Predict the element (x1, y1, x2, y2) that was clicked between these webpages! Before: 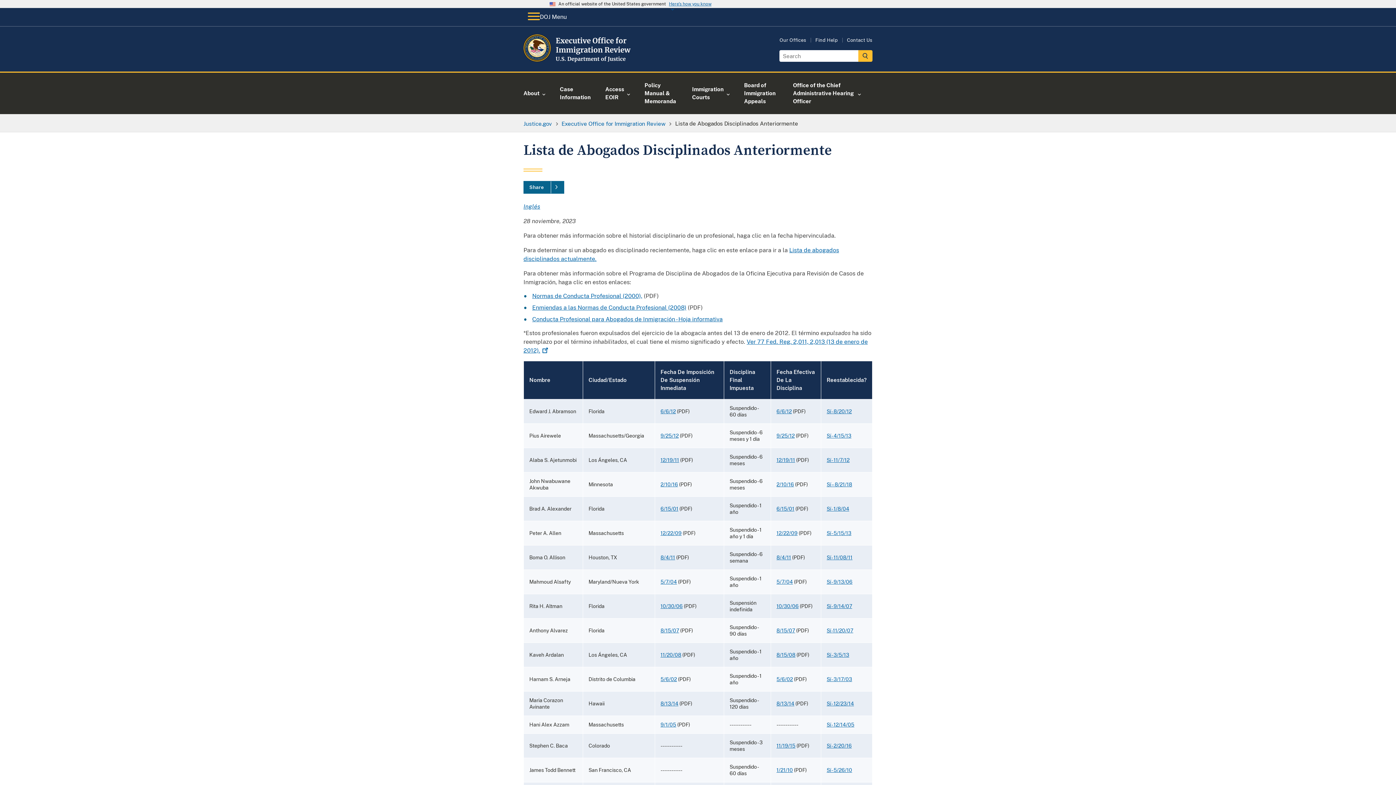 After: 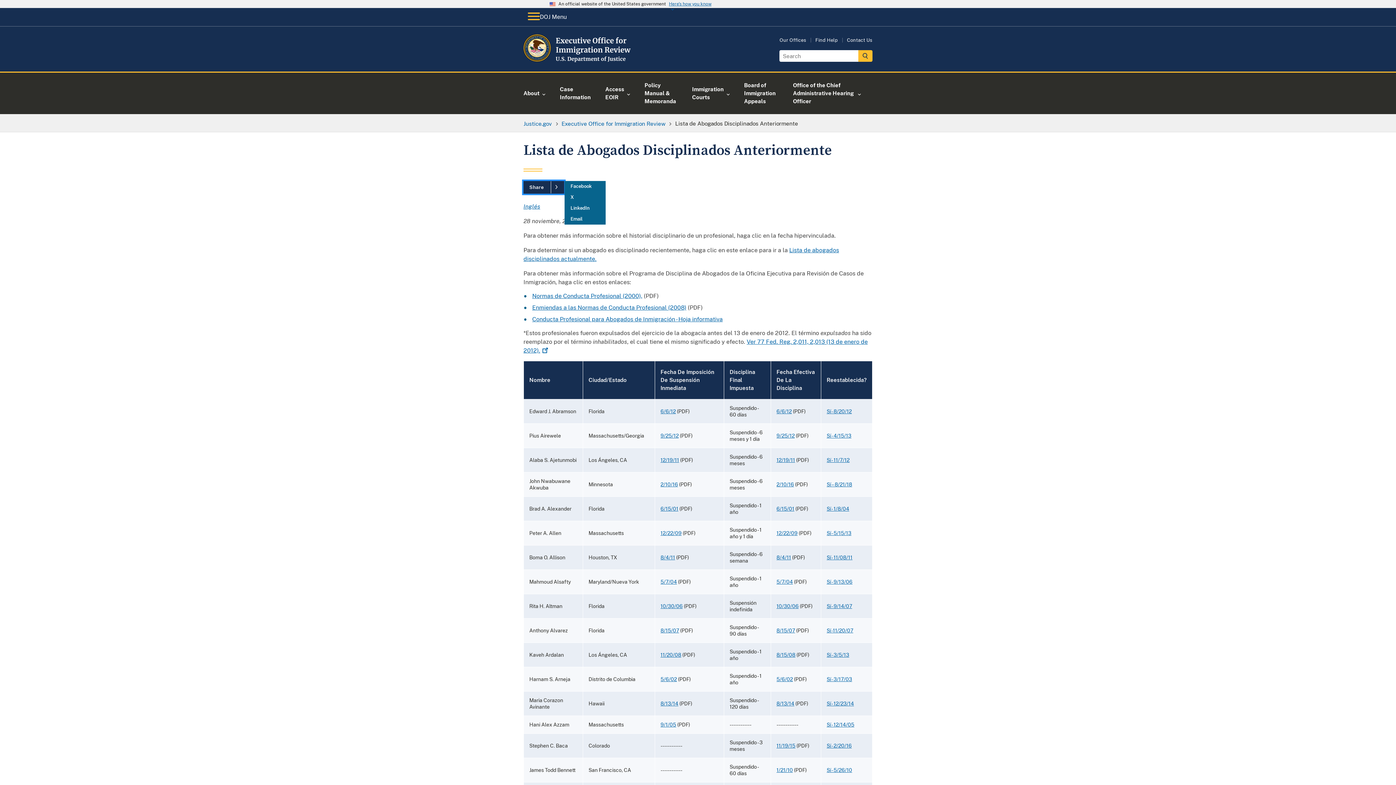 Action: bbox: (523, 181, 564, 193) label: Share